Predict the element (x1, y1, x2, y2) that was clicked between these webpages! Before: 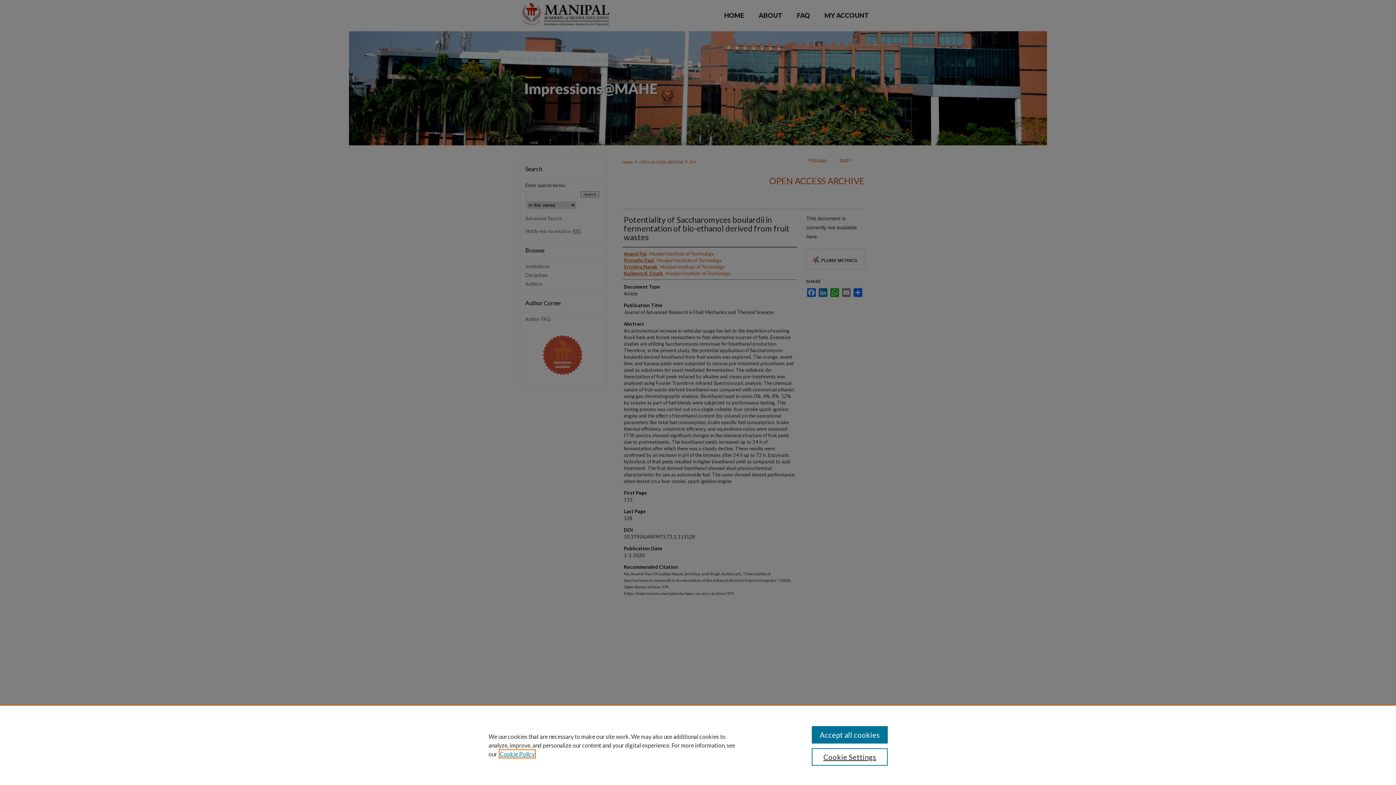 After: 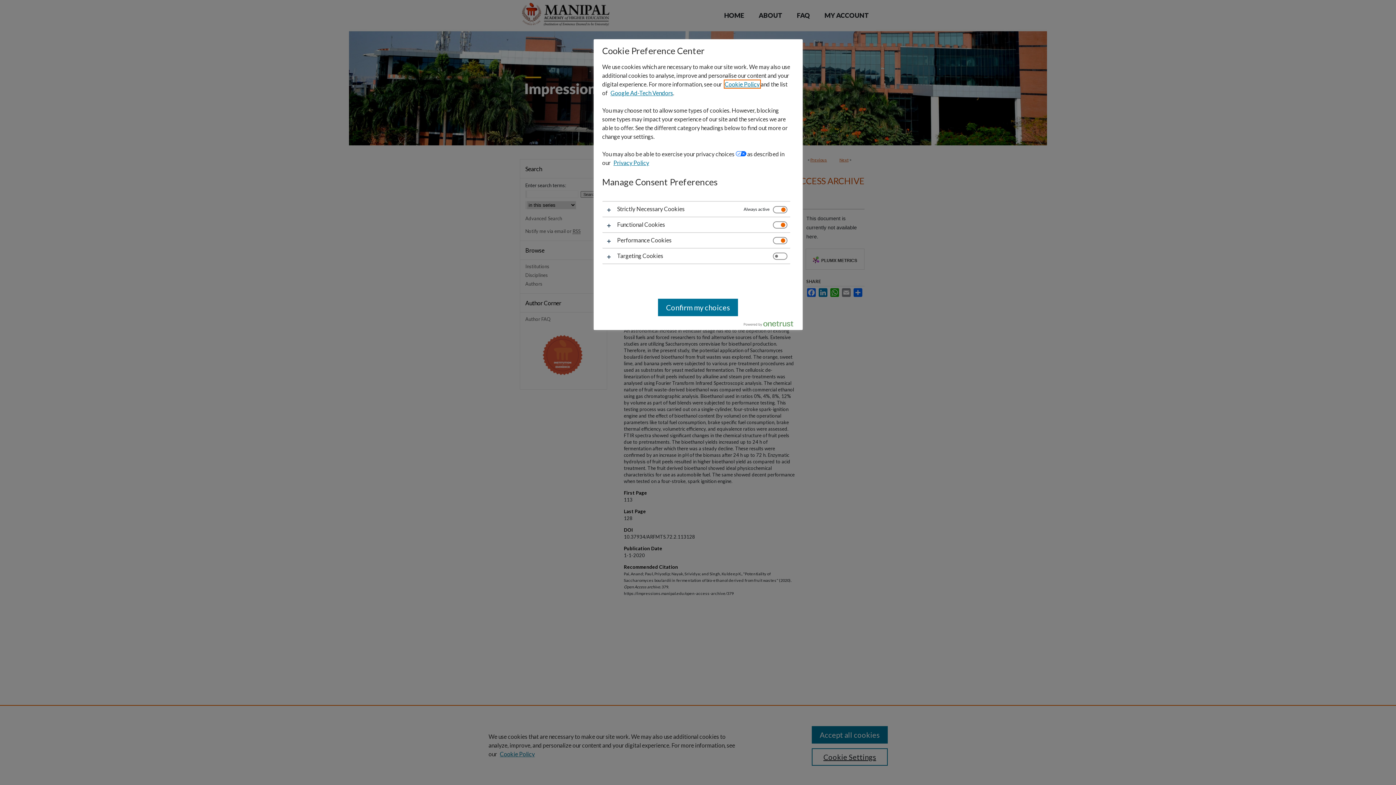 Action: label: Cookie Settings bbox: (811, 748, 887, 766)